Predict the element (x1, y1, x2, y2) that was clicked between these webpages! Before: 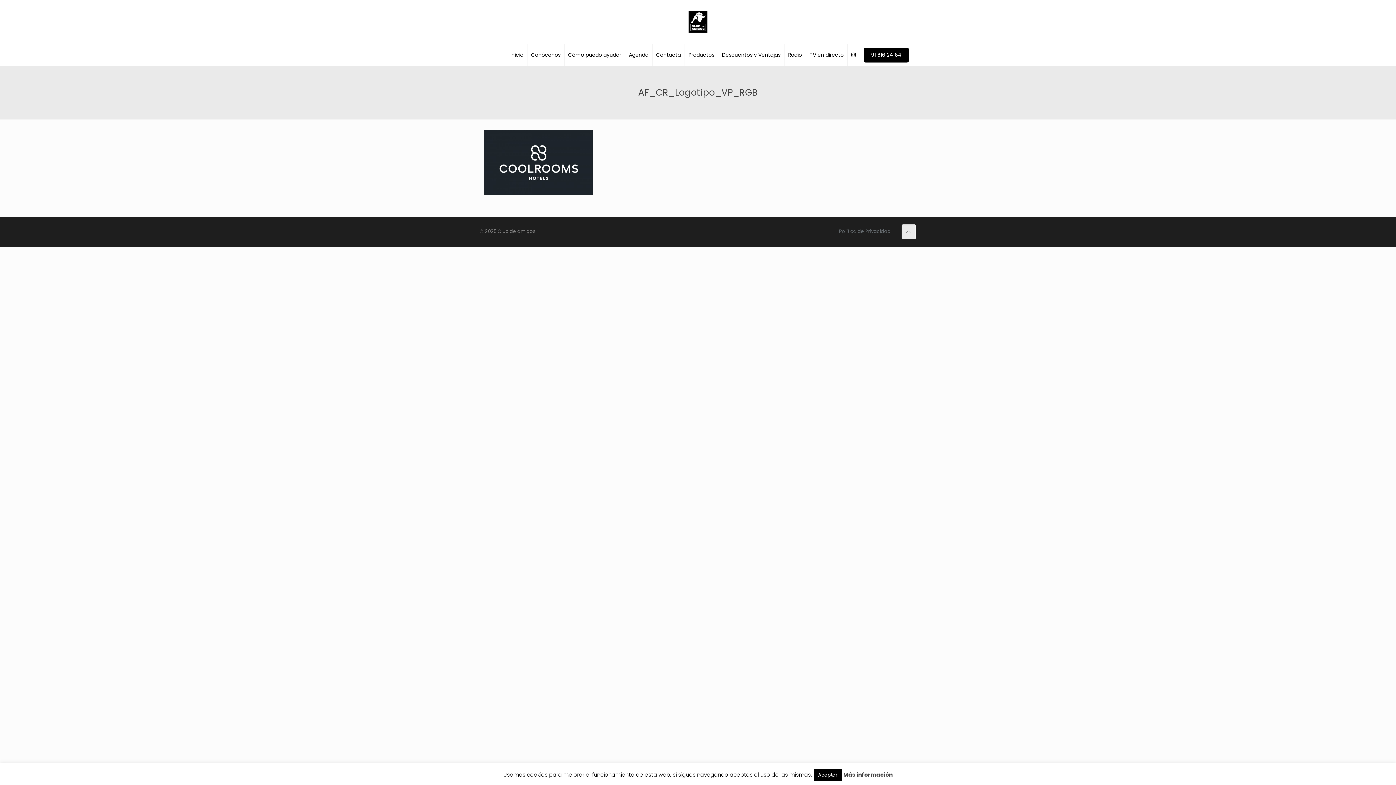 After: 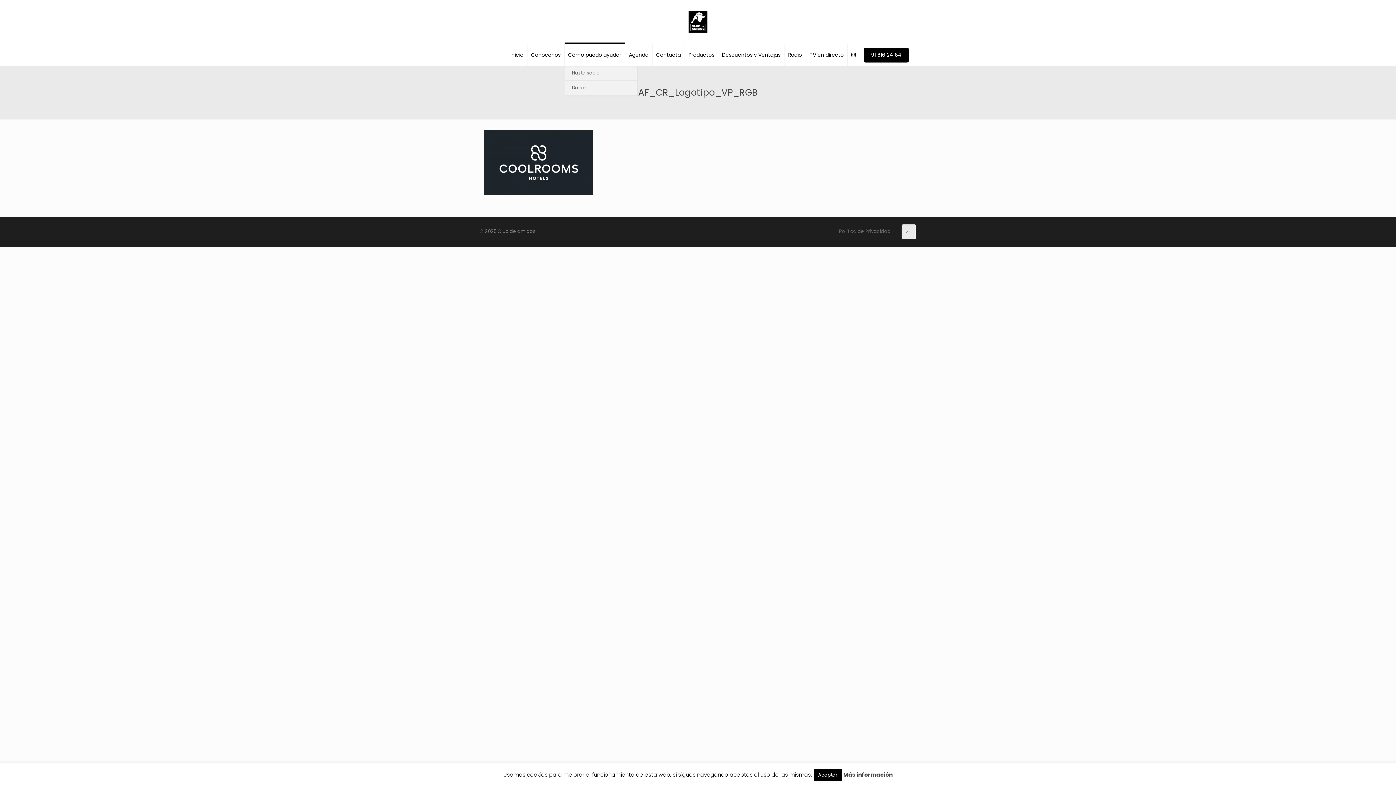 Action: label: Cómo puedo ayudar bbox: (564, 44, 625, 65)